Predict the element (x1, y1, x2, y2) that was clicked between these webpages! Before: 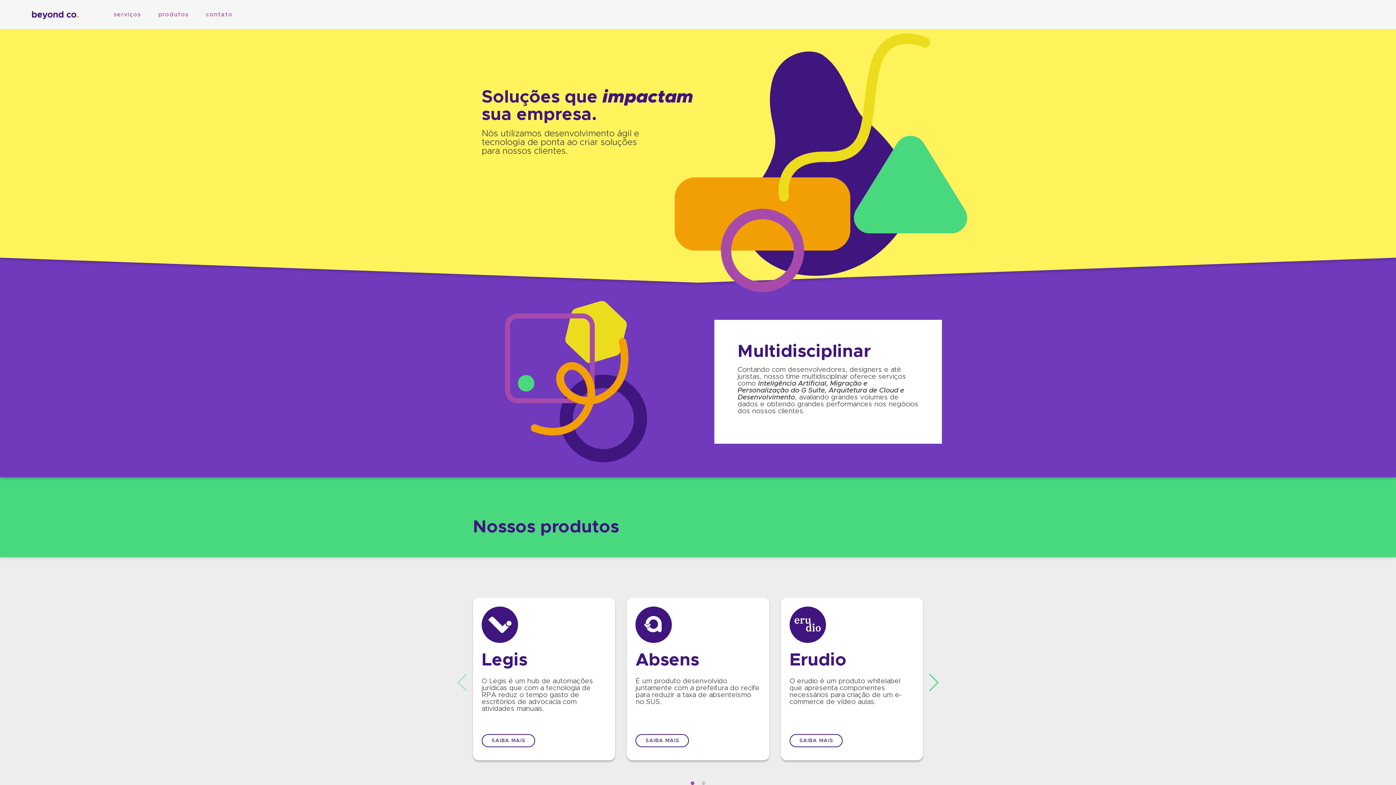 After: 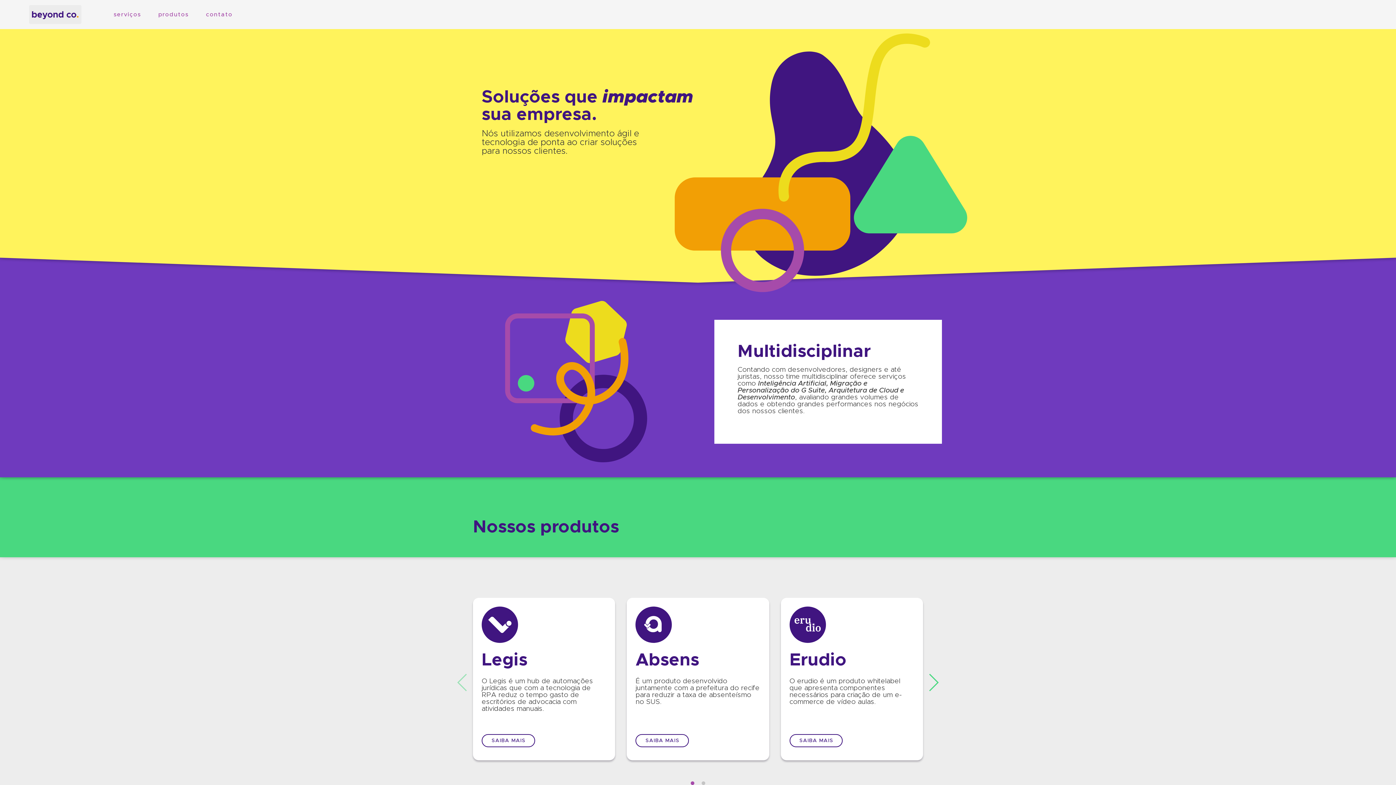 Action: bbox: (29, 5, 81, 24) label: Ir ao início